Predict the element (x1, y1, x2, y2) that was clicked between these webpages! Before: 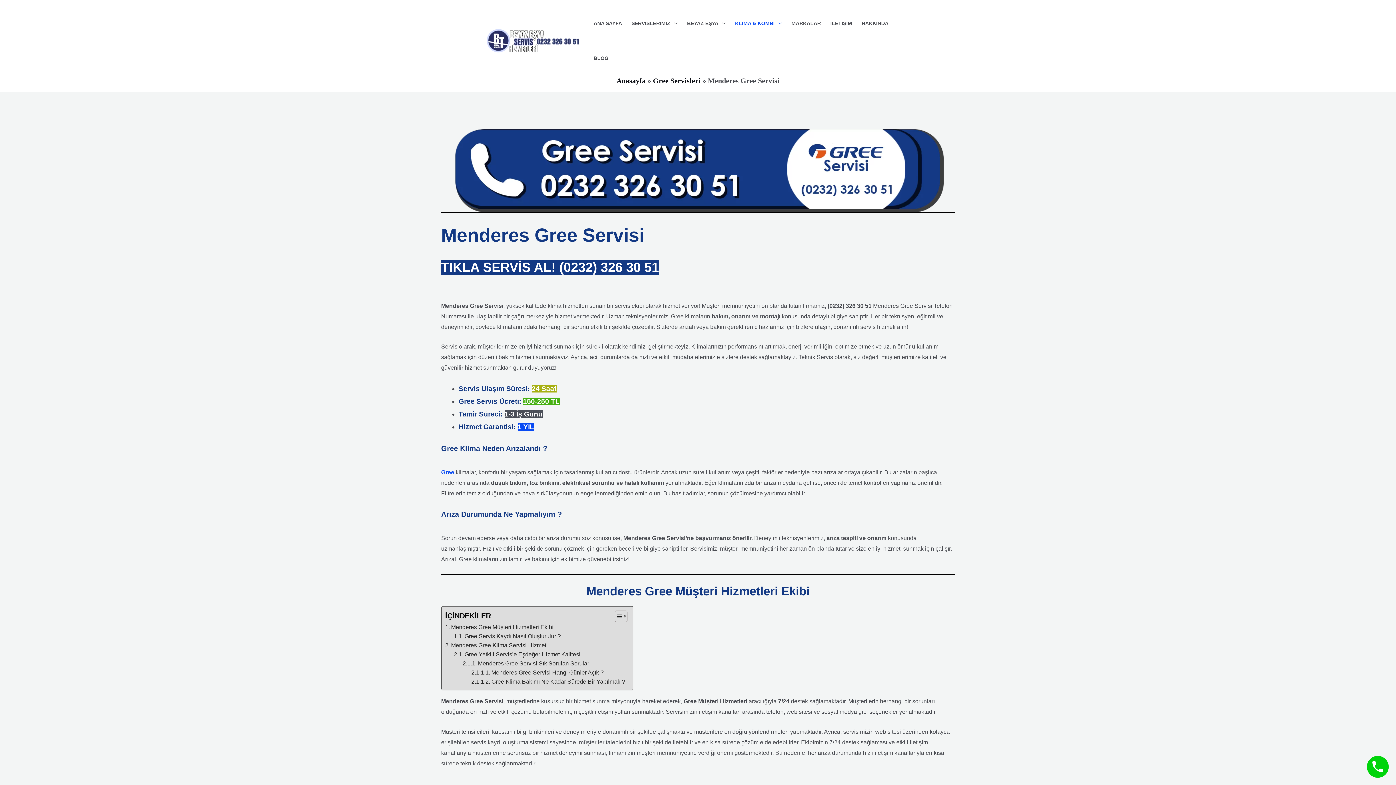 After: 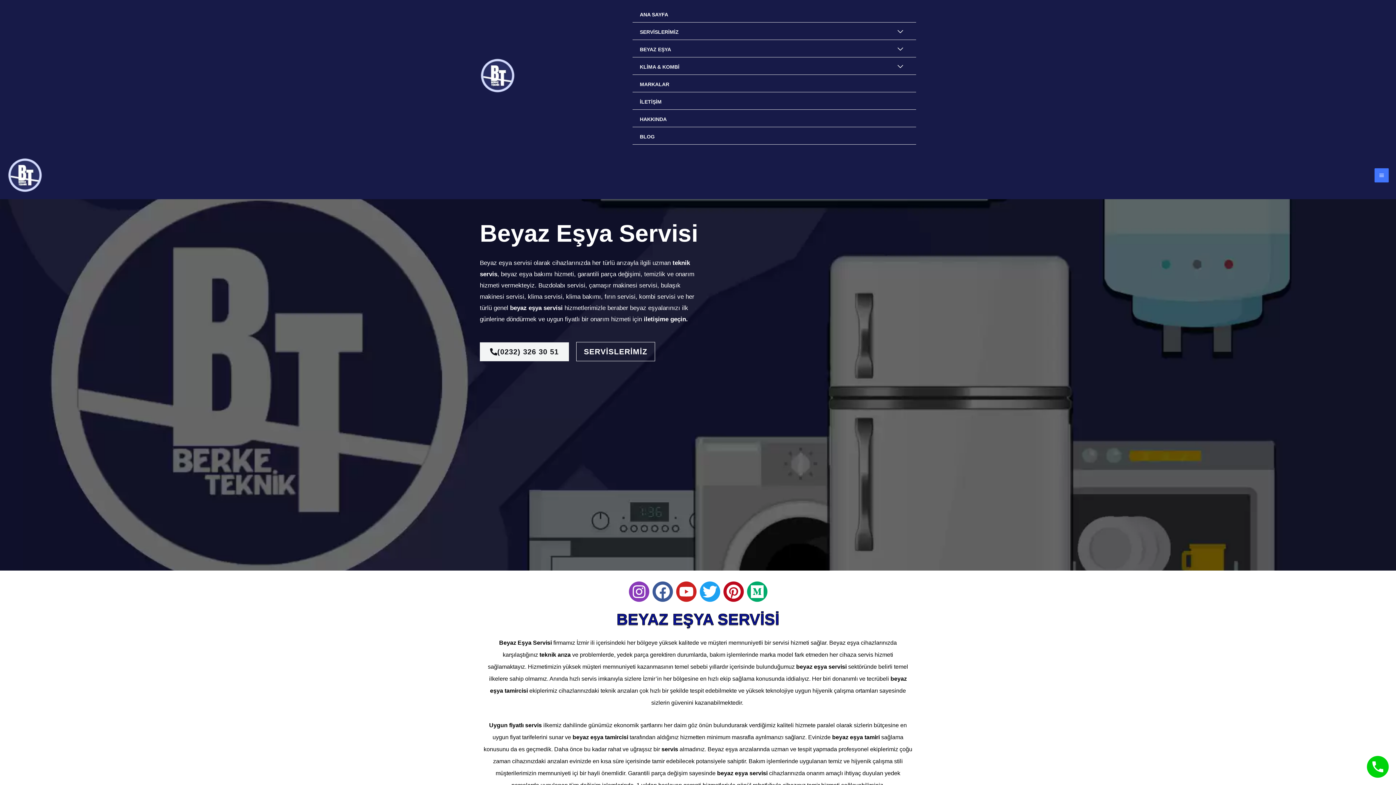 Action: bbox: (480, 37, 581, 43)